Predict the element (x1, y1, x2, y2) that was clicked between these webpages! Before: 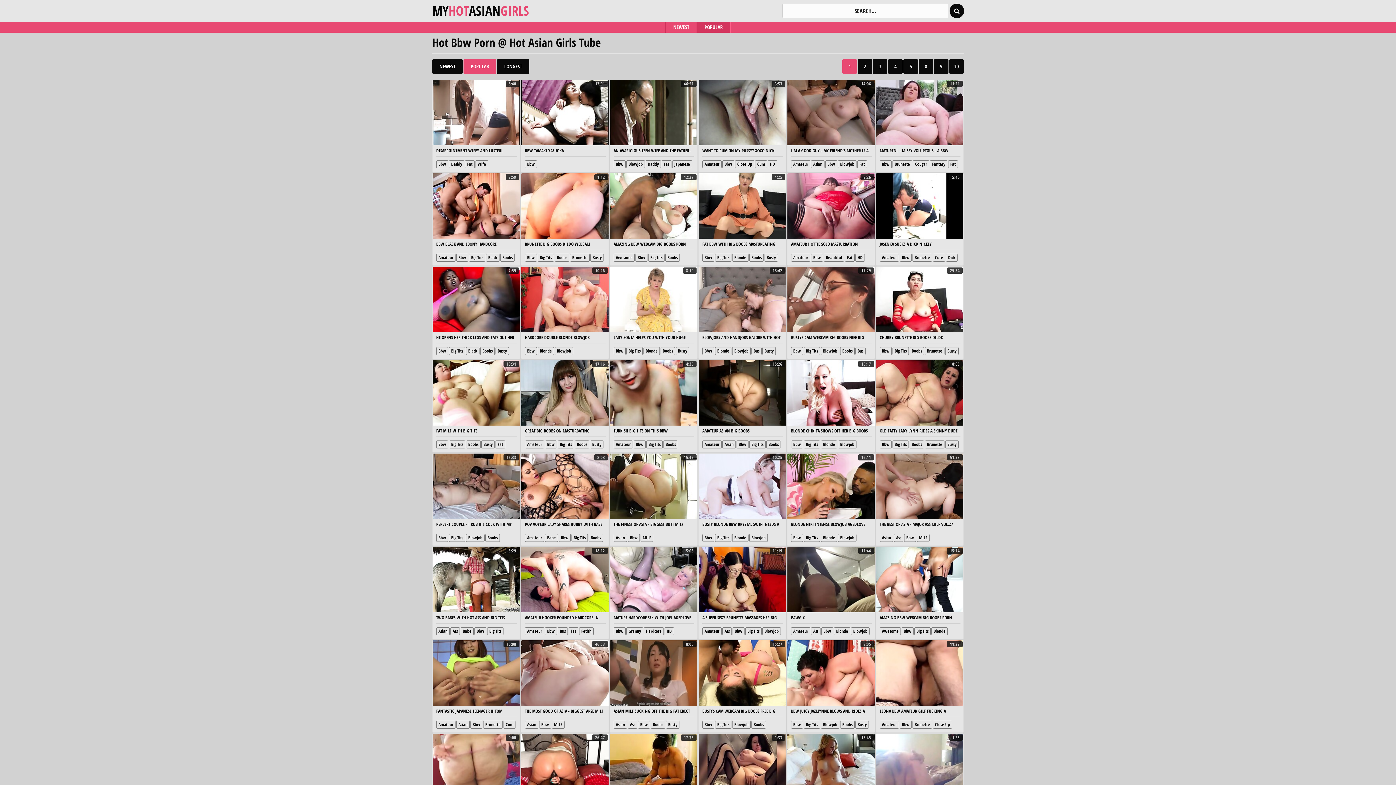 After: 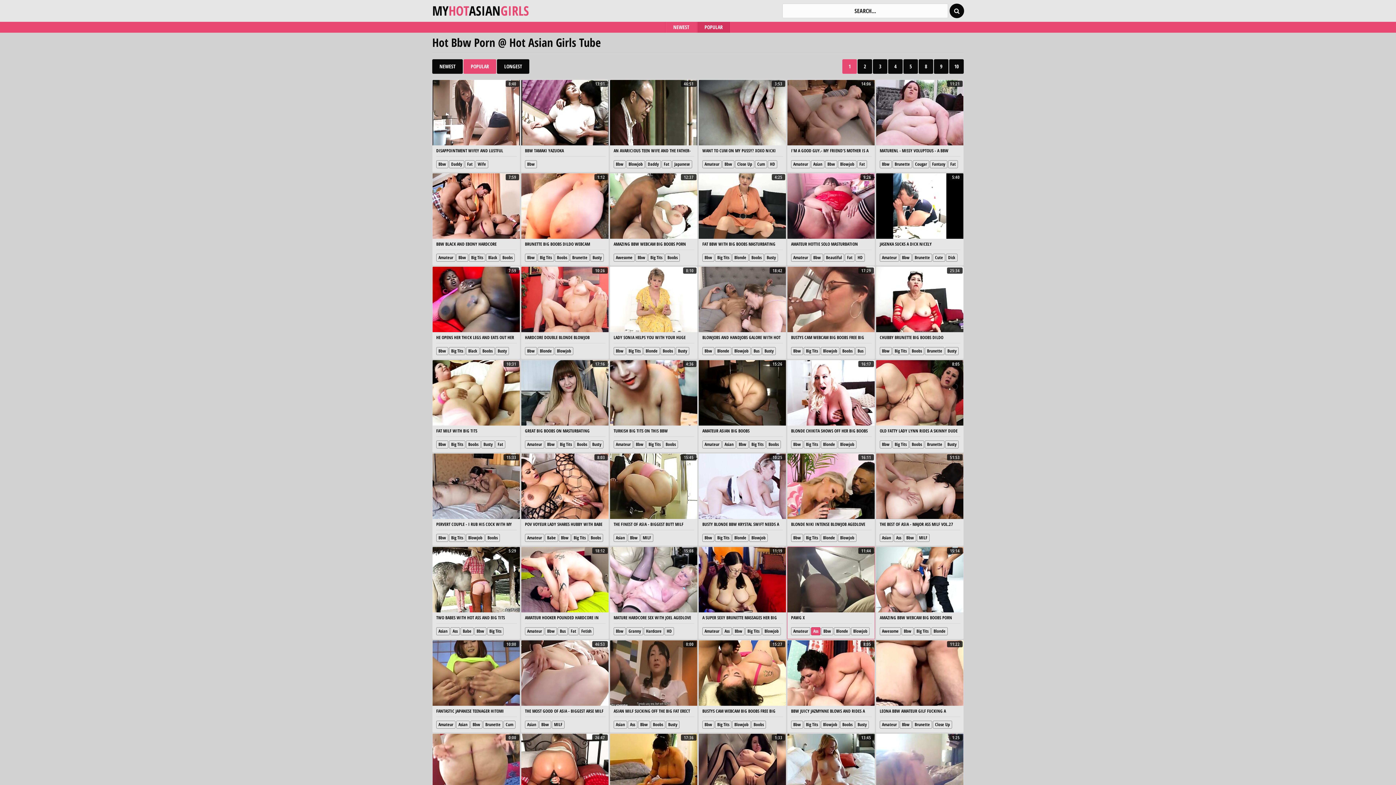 Action: bbox: (811, 627, 820, 635) label: Ass